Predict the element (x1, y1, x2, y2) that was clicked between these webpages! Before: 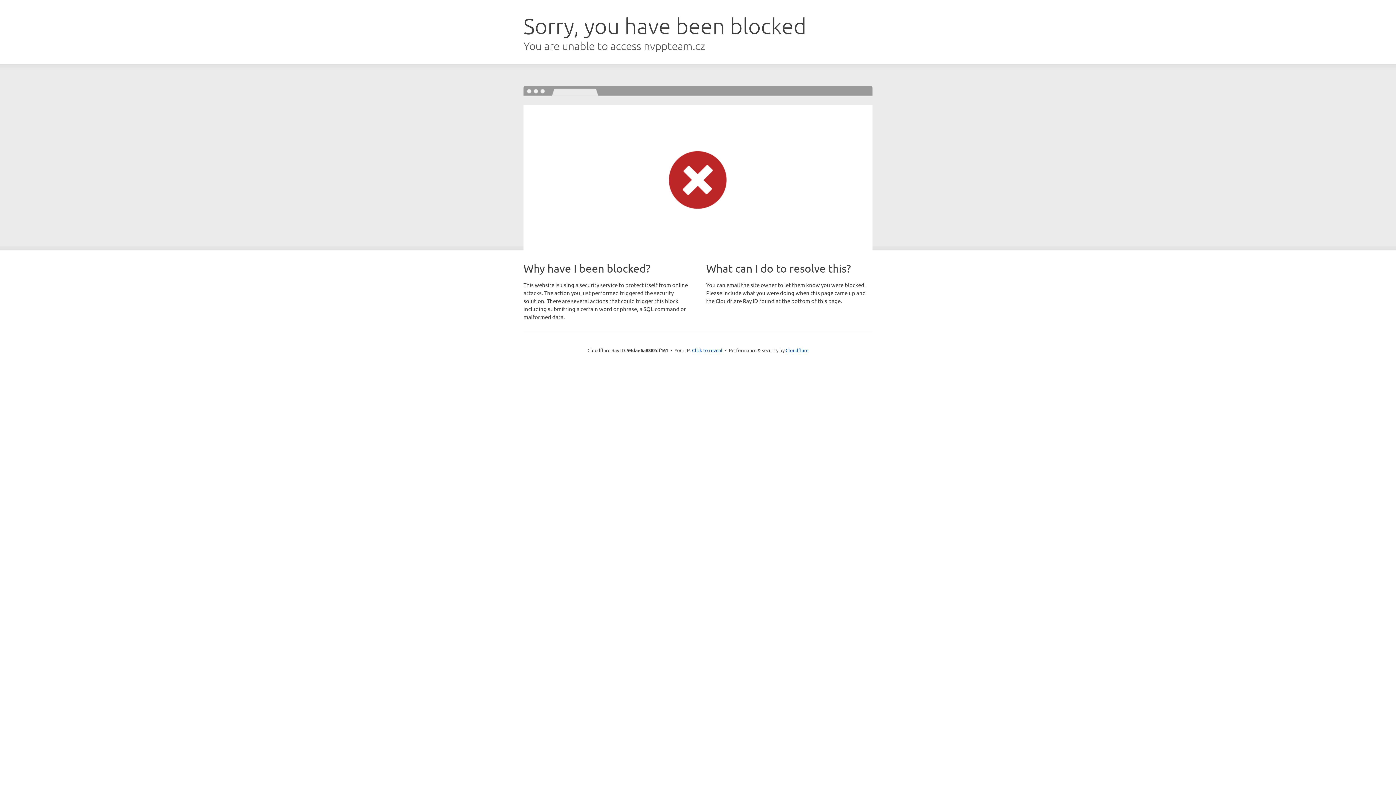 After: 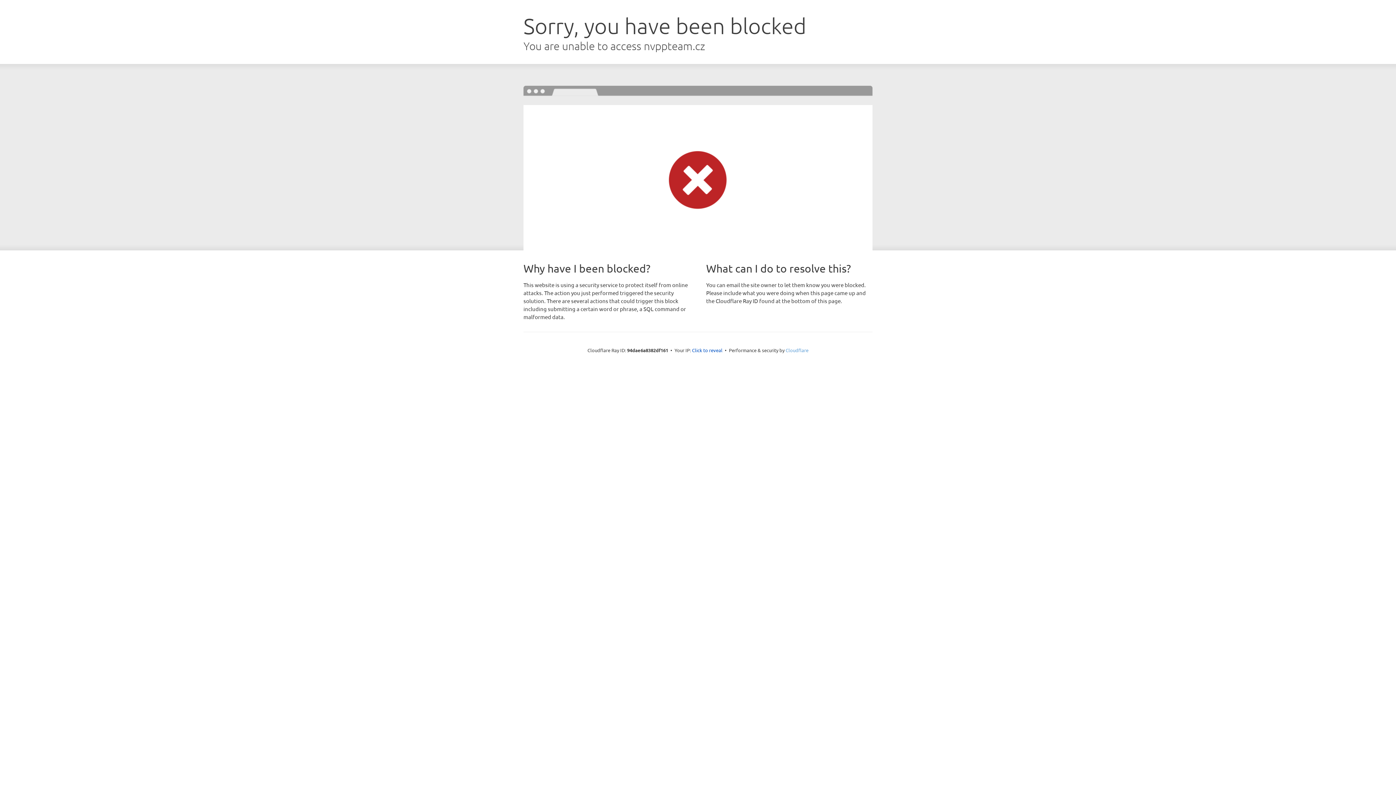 Action: label: Cloudflare bbox: (785, 347, 808, 353)